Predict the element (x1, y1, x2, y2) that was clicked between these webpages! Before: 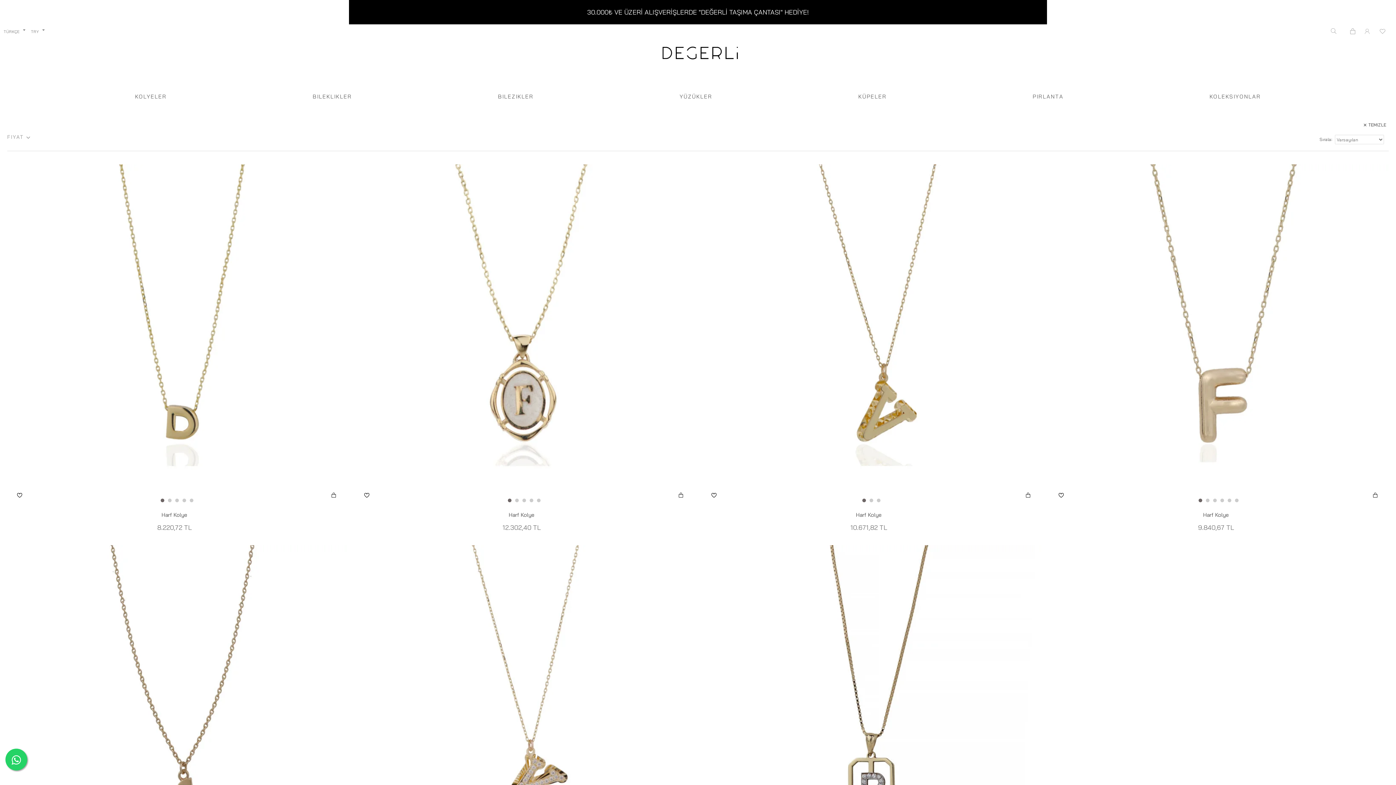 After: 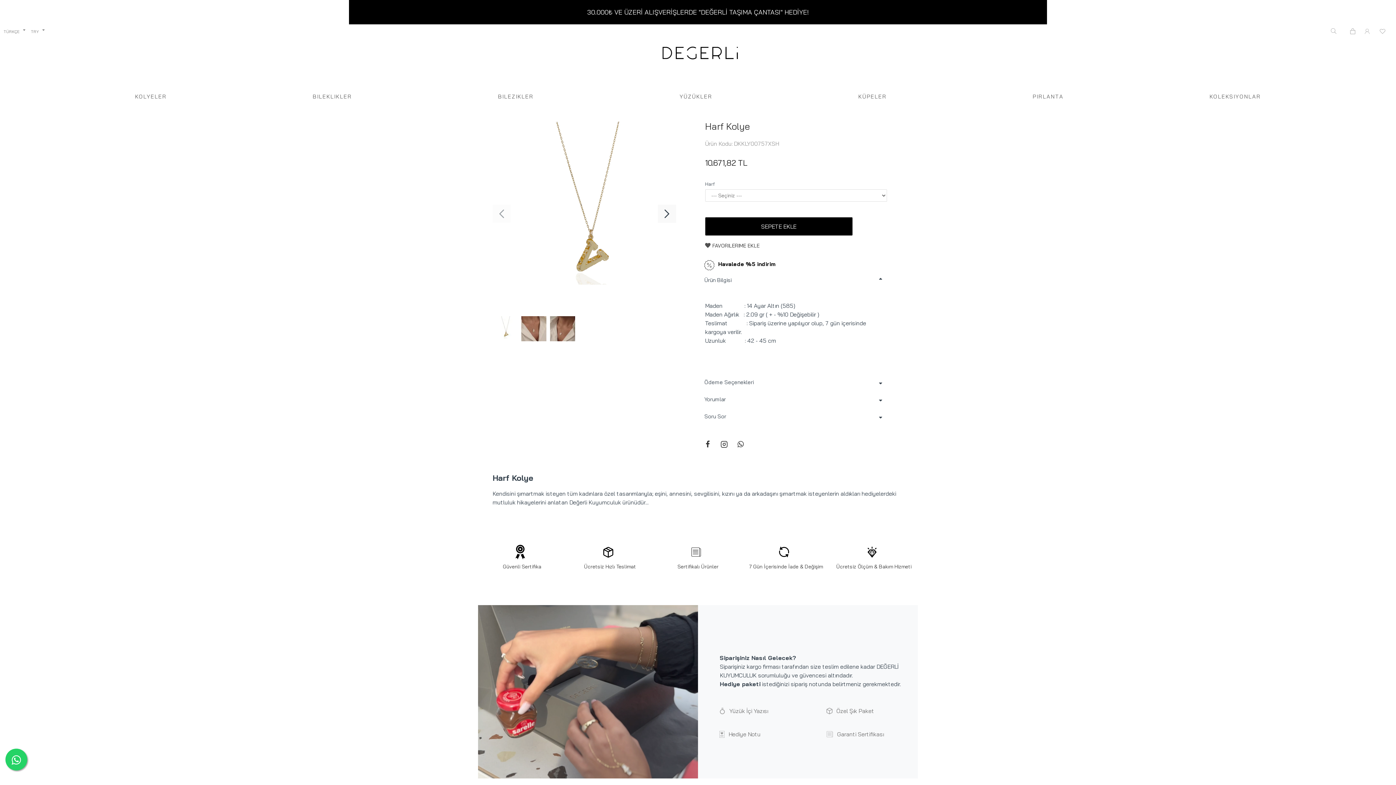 Action: bbox: (856, 511, 881, 518) label: Harf Kolye